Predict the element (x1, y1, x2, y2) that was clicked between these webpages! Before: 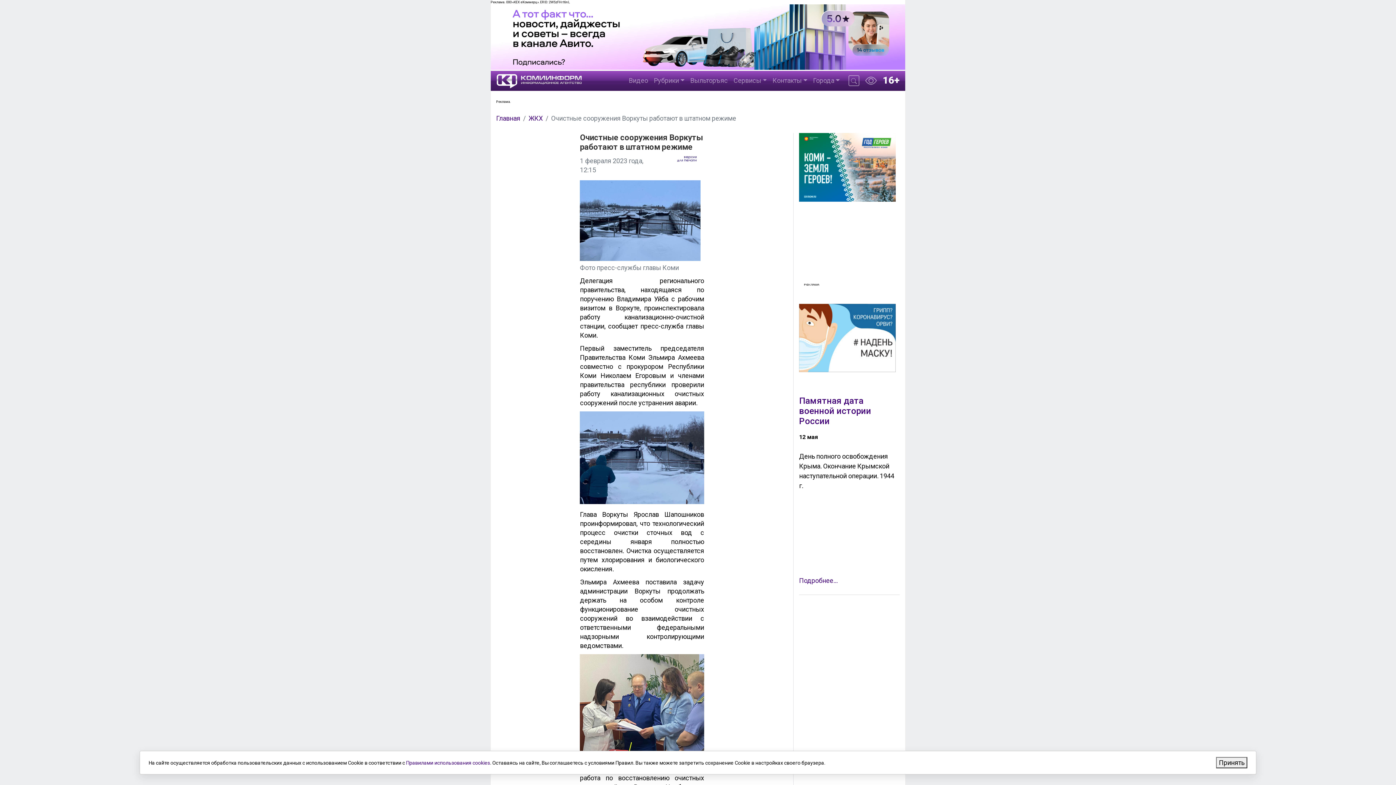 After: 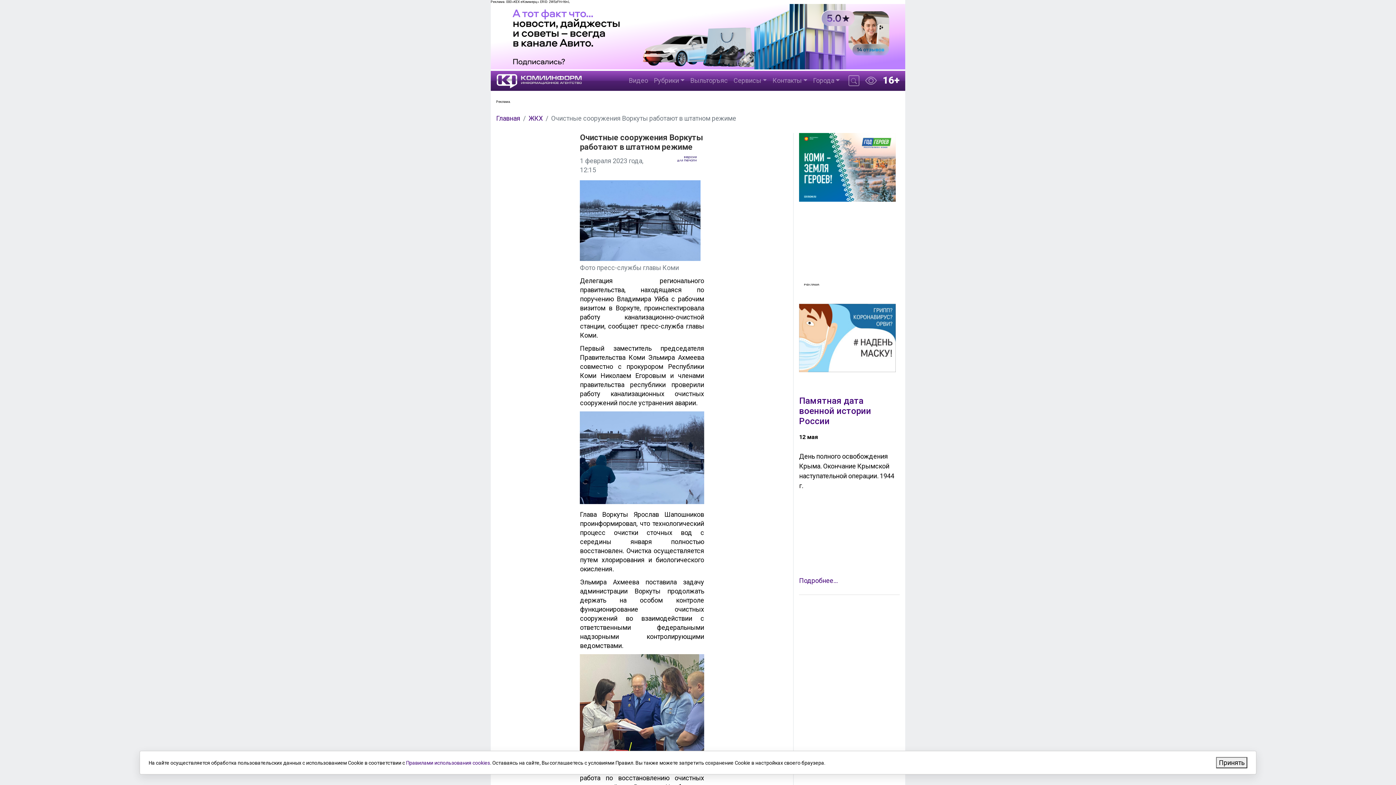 Action: bbox: (490, 63, 905, 71)